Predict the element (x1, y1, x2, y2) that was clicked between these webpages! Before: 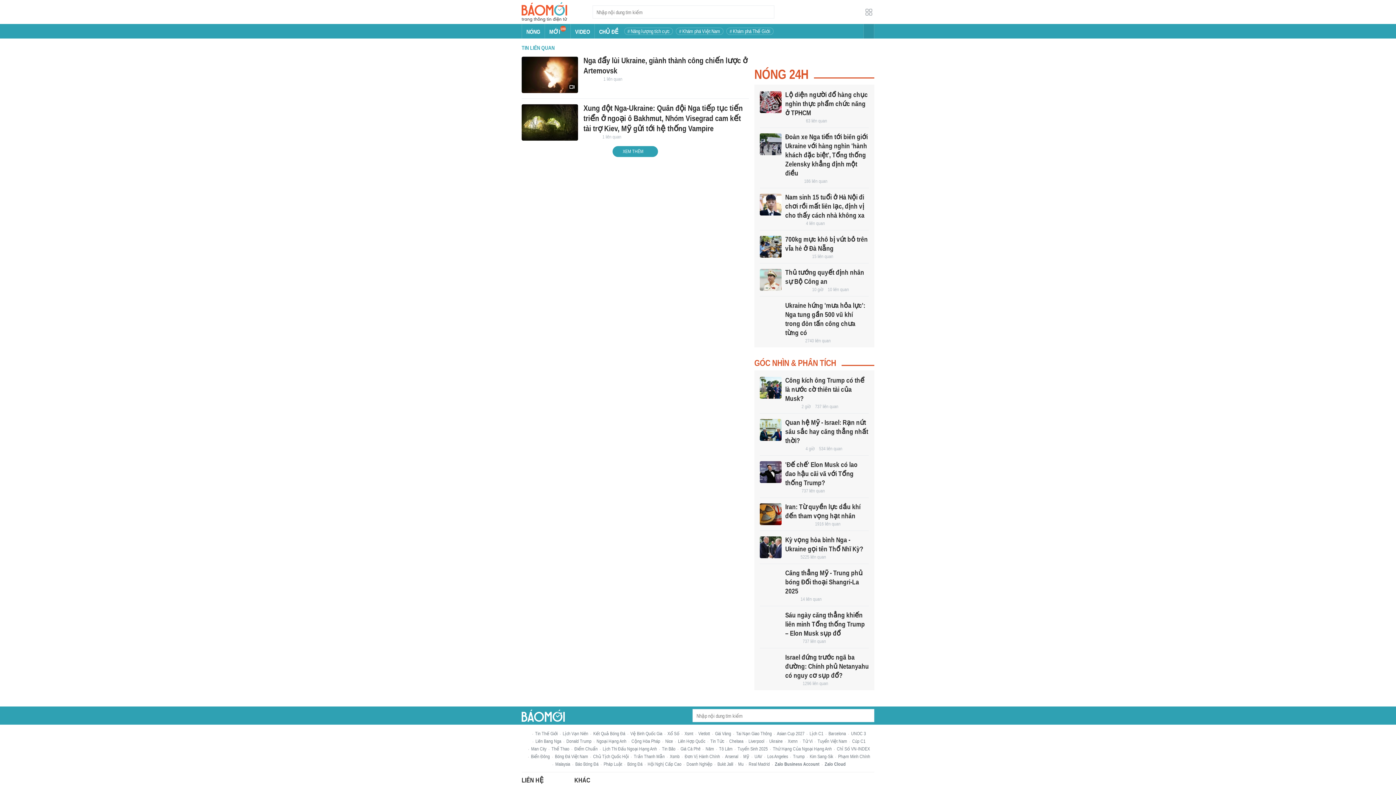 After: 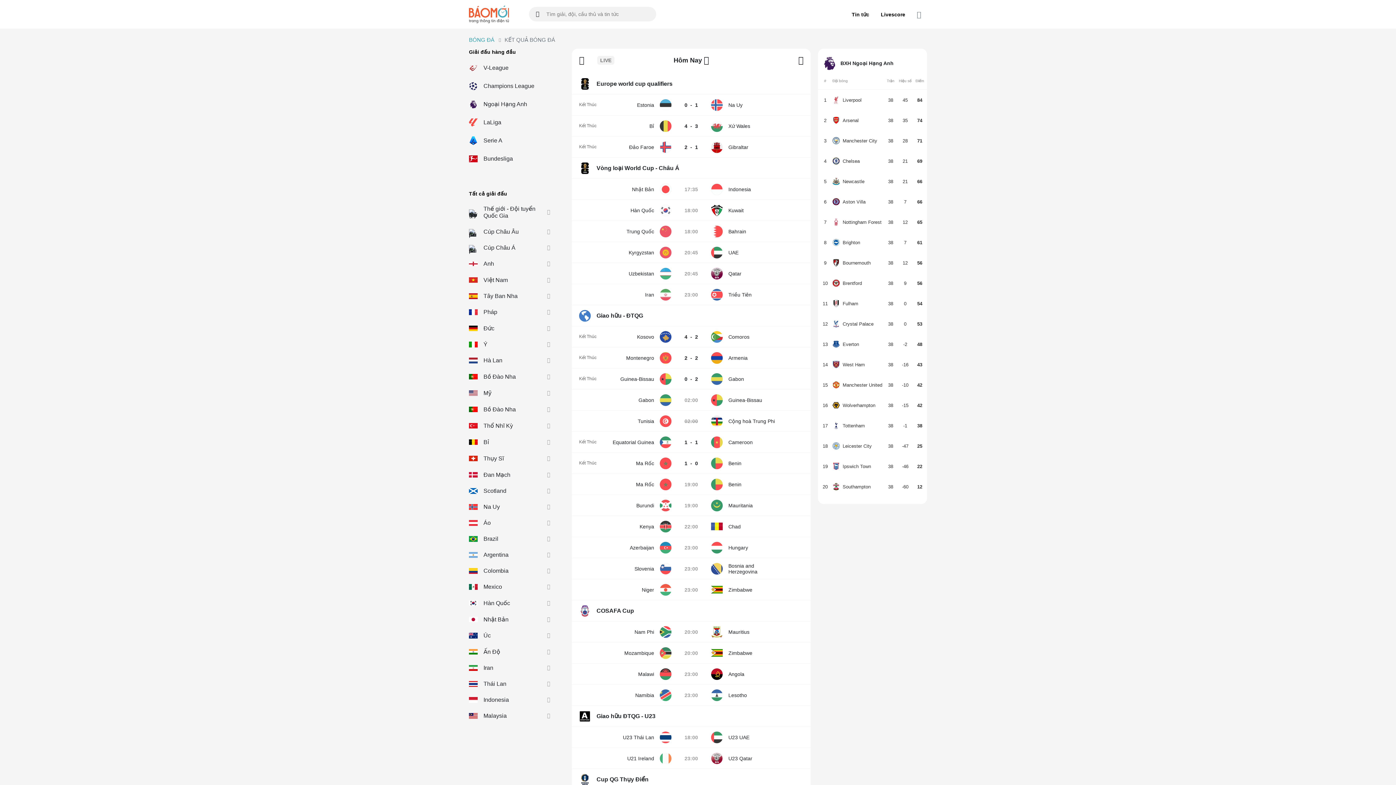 Action: label: Kết Quả Bóng Đá bbox: (593, 731, 625, 736)